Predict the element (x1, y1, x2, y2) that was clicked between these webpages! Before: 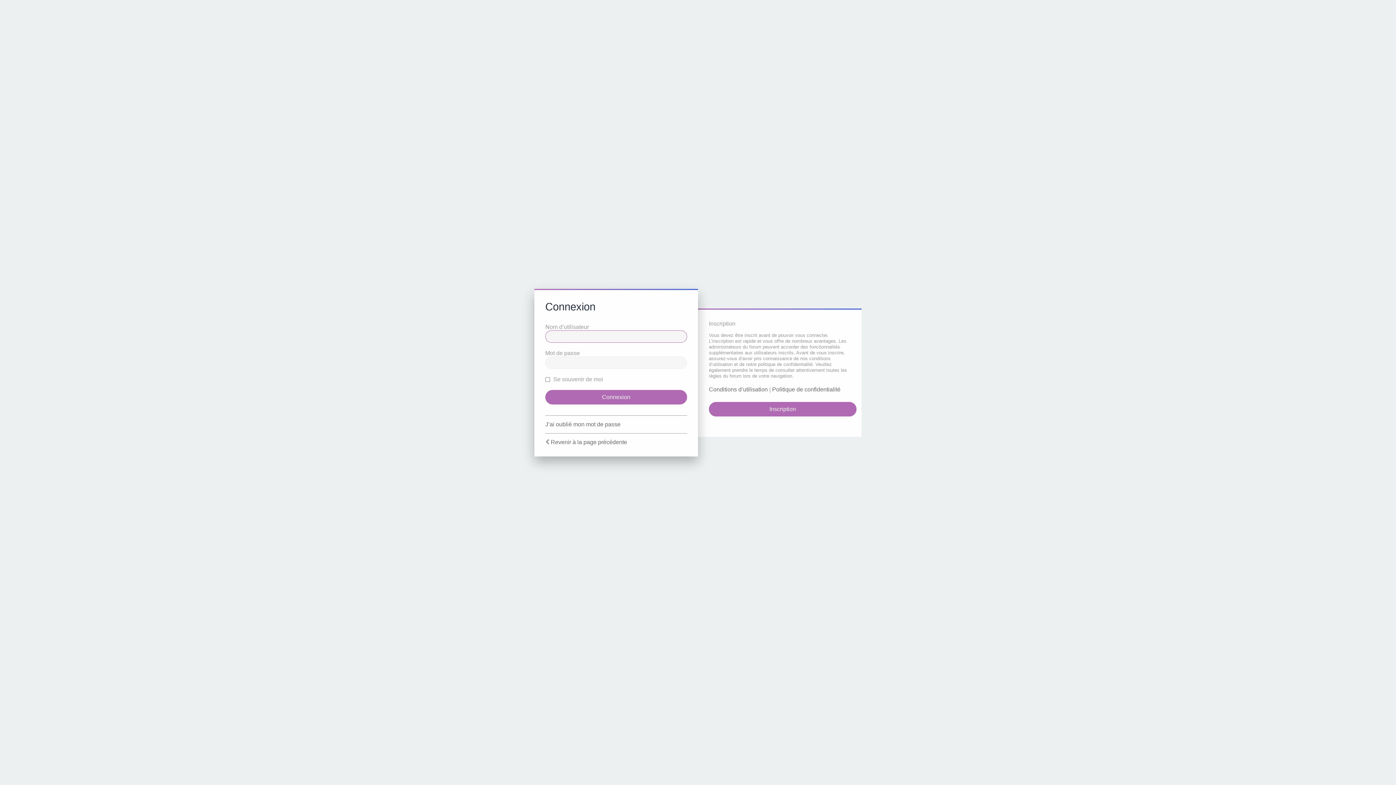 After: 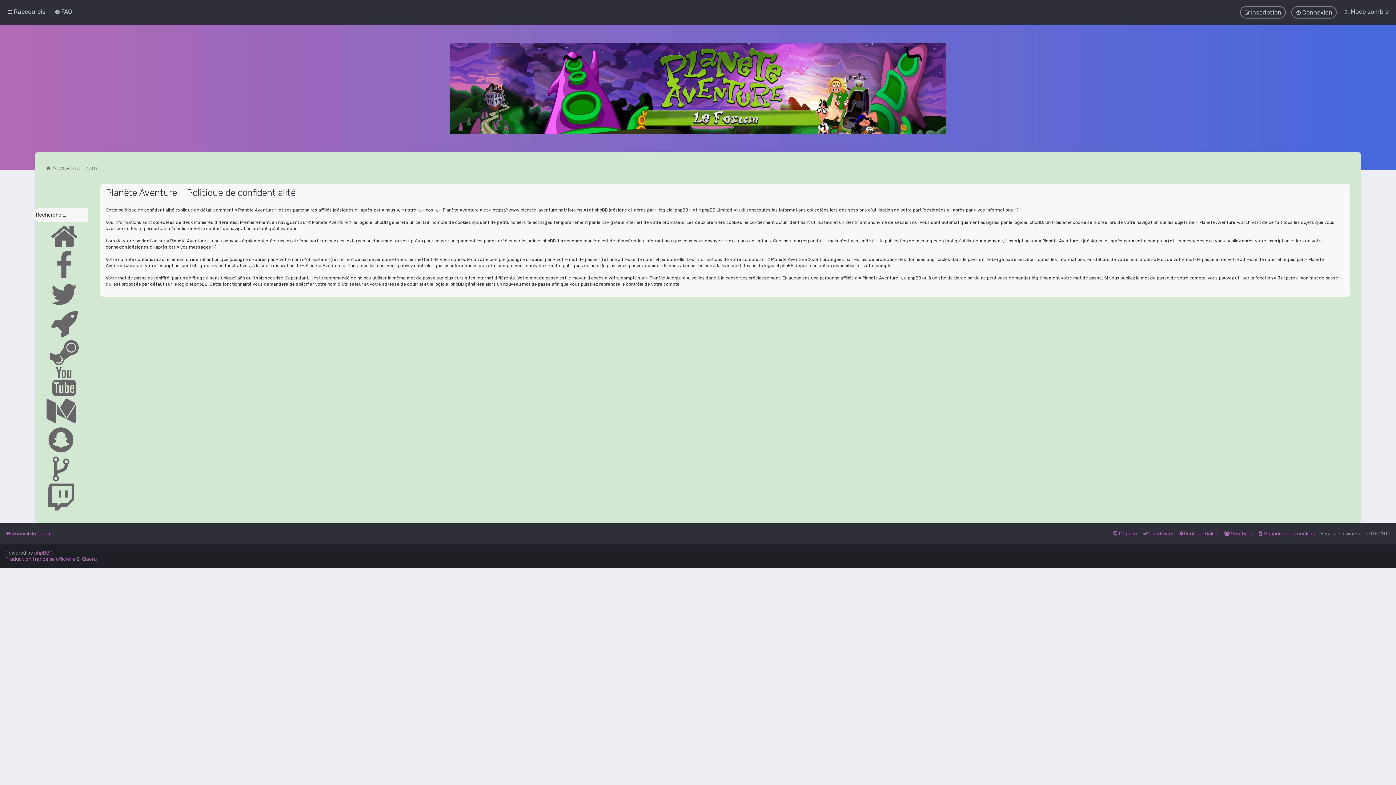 Action: bbox: (772, 386, 840, 393) label: Politique de confidentialité